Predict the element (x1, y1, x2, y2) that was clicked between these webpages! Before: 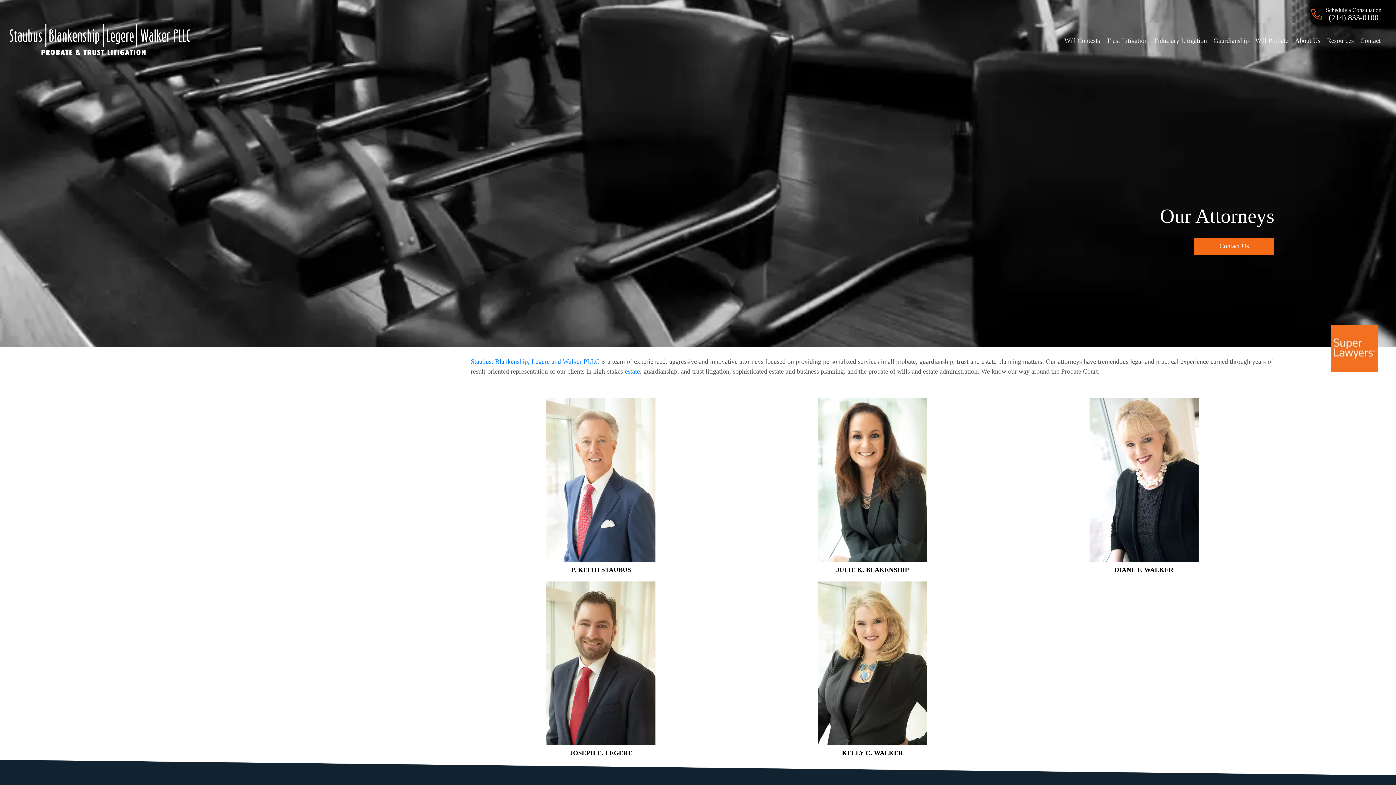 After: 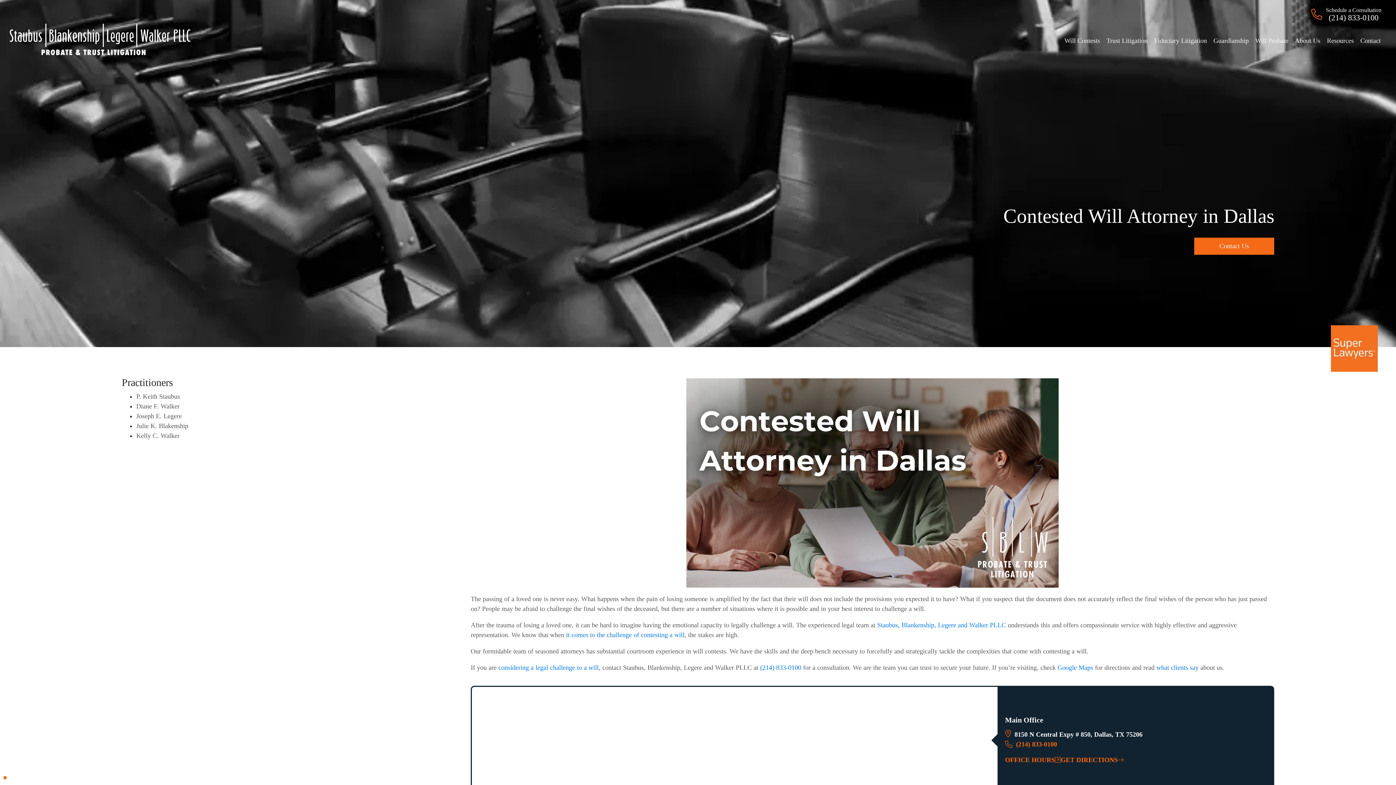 Action: bbox: (1061, 32, 1103, 49) label: Will Contests